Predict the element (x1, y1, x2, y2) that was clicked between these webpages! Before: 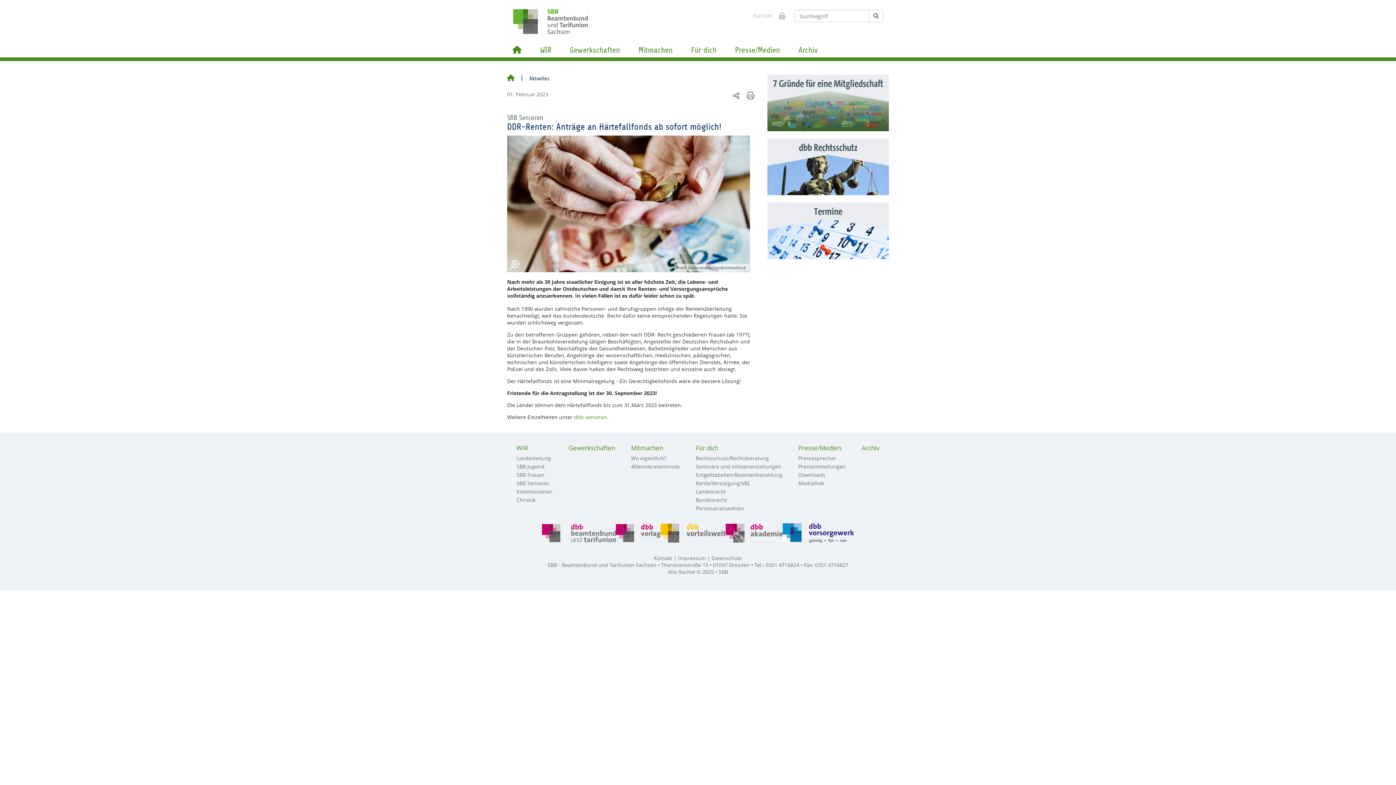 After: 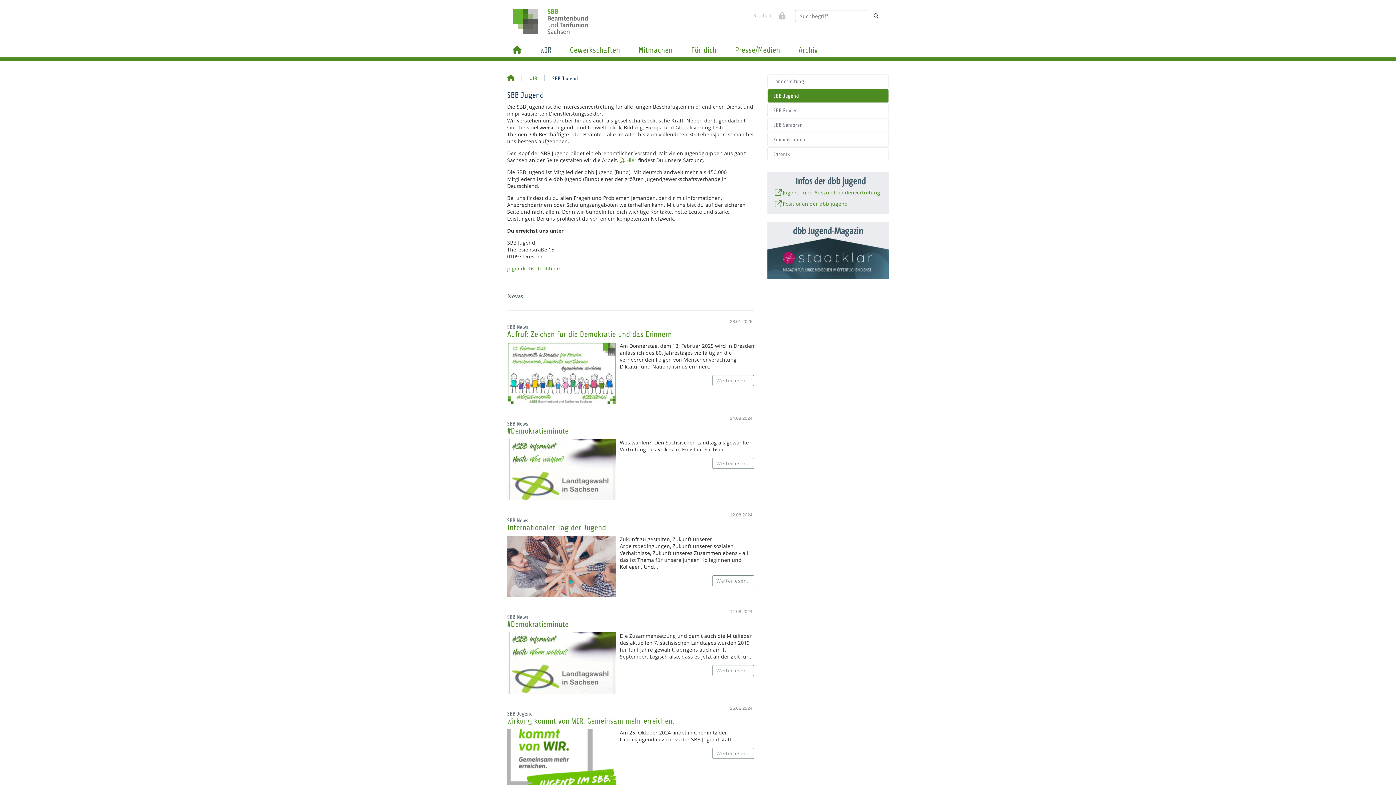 Action: label: SBB Jugend bbox: (516, 463, 552, 470)